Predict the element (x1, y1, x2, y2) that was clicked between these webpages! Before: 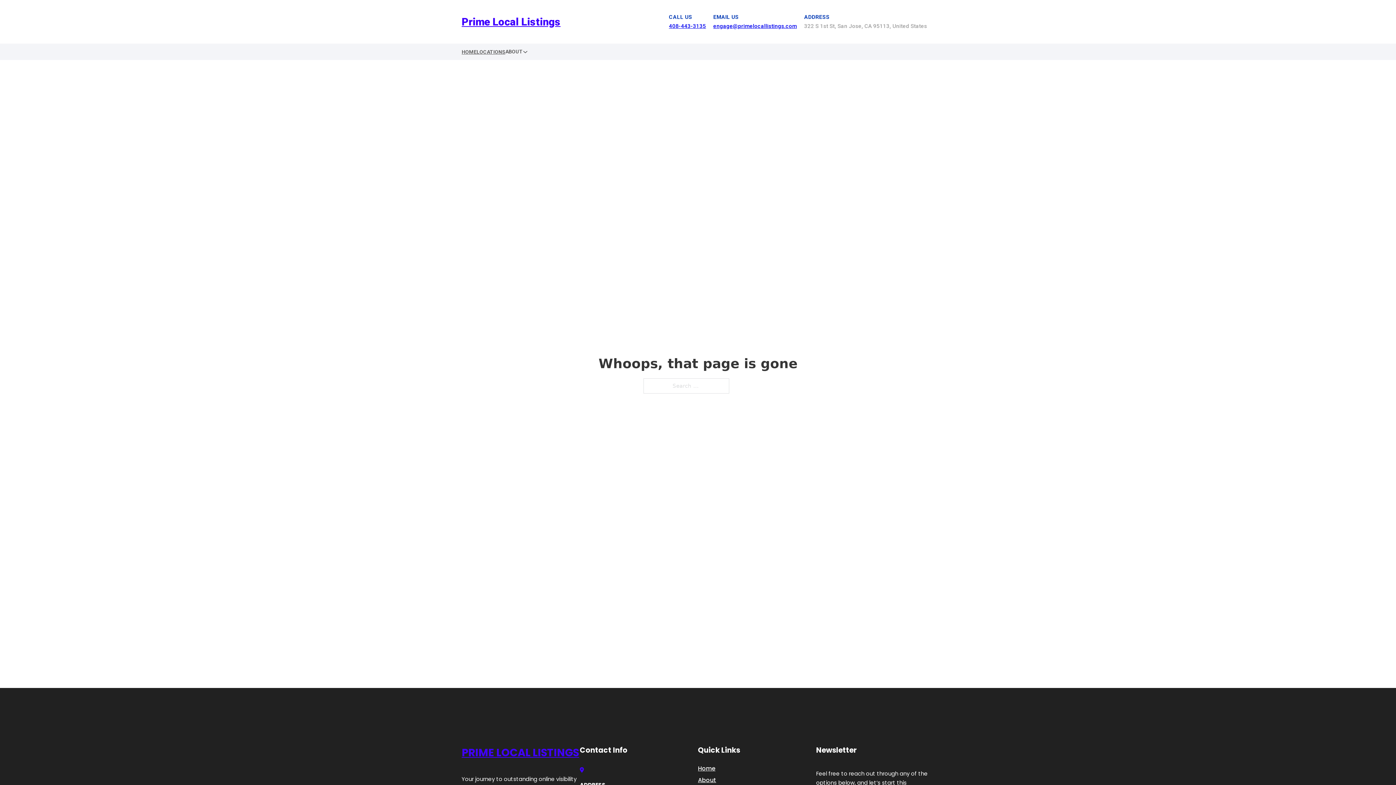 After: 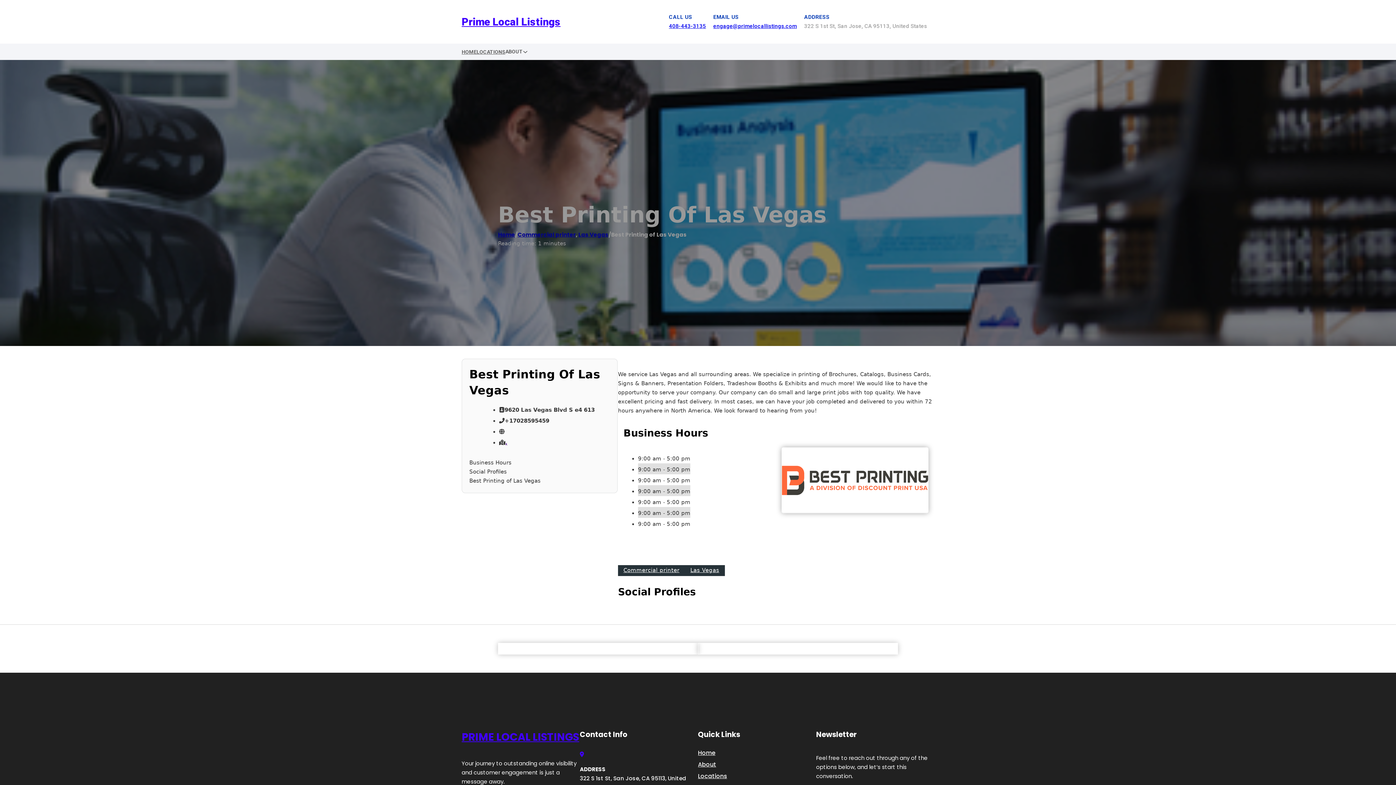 Action: label: PRIME LOCAL LISTINGS bbox: (461, 744, 579, 762)